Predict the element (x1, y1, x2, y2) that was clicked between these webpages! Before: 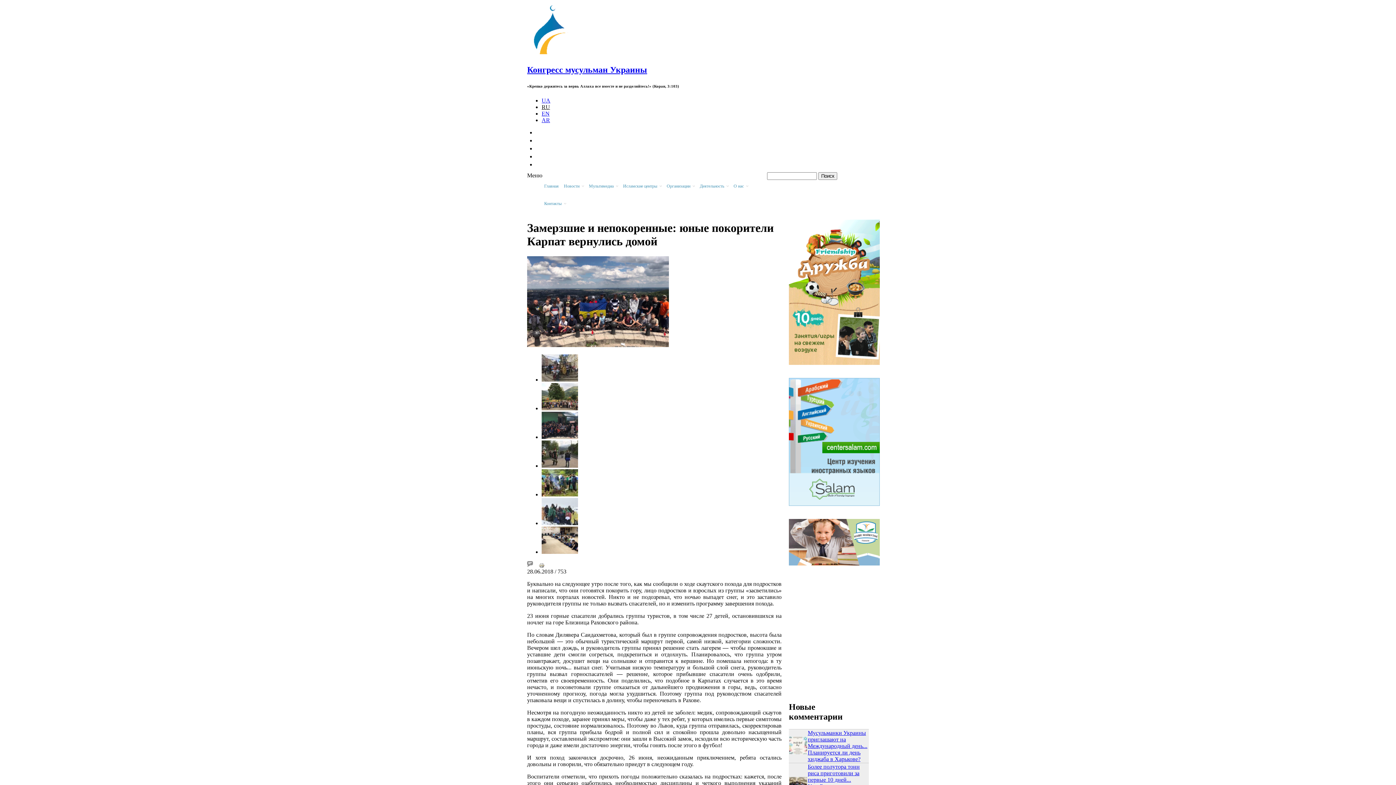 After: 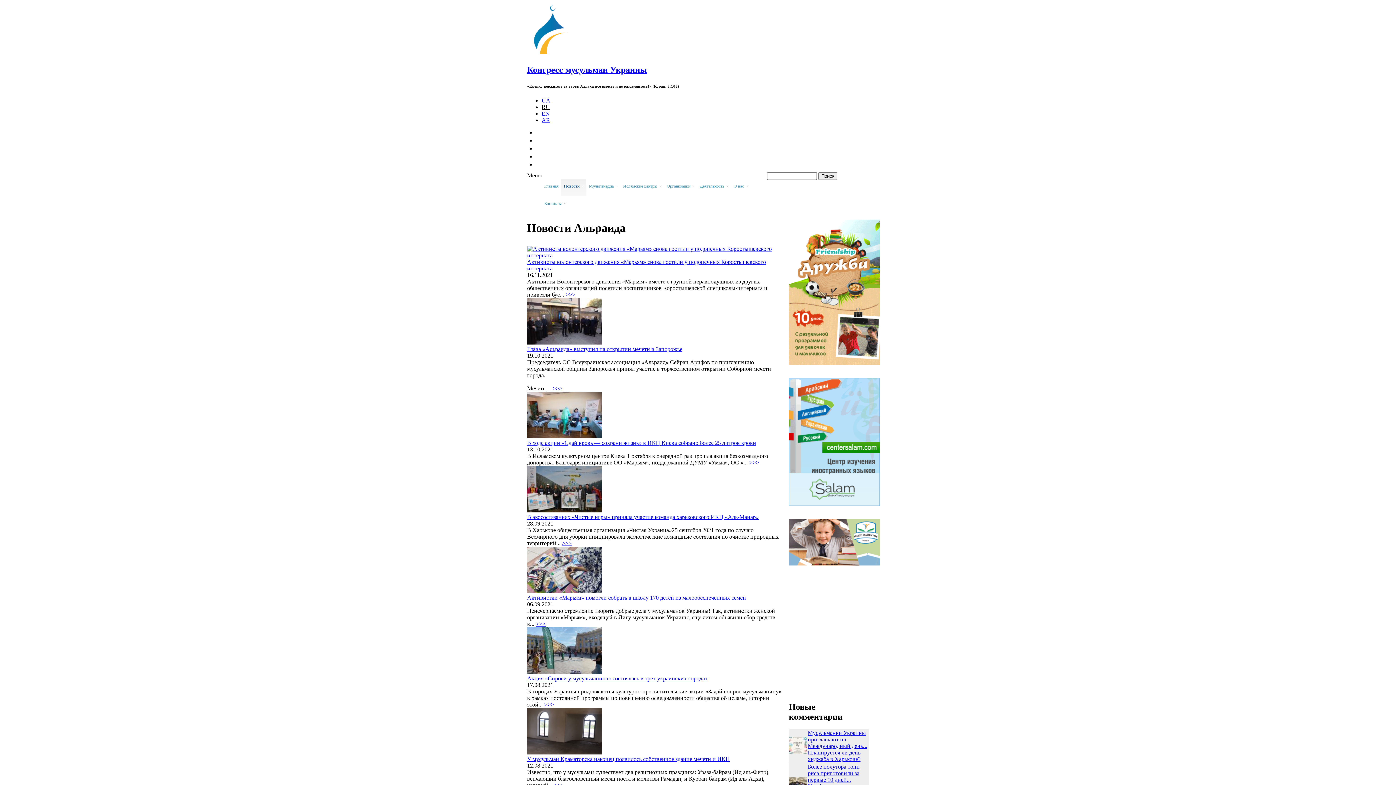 Action: bbox: (561, 178, 586, 196) label: Новости